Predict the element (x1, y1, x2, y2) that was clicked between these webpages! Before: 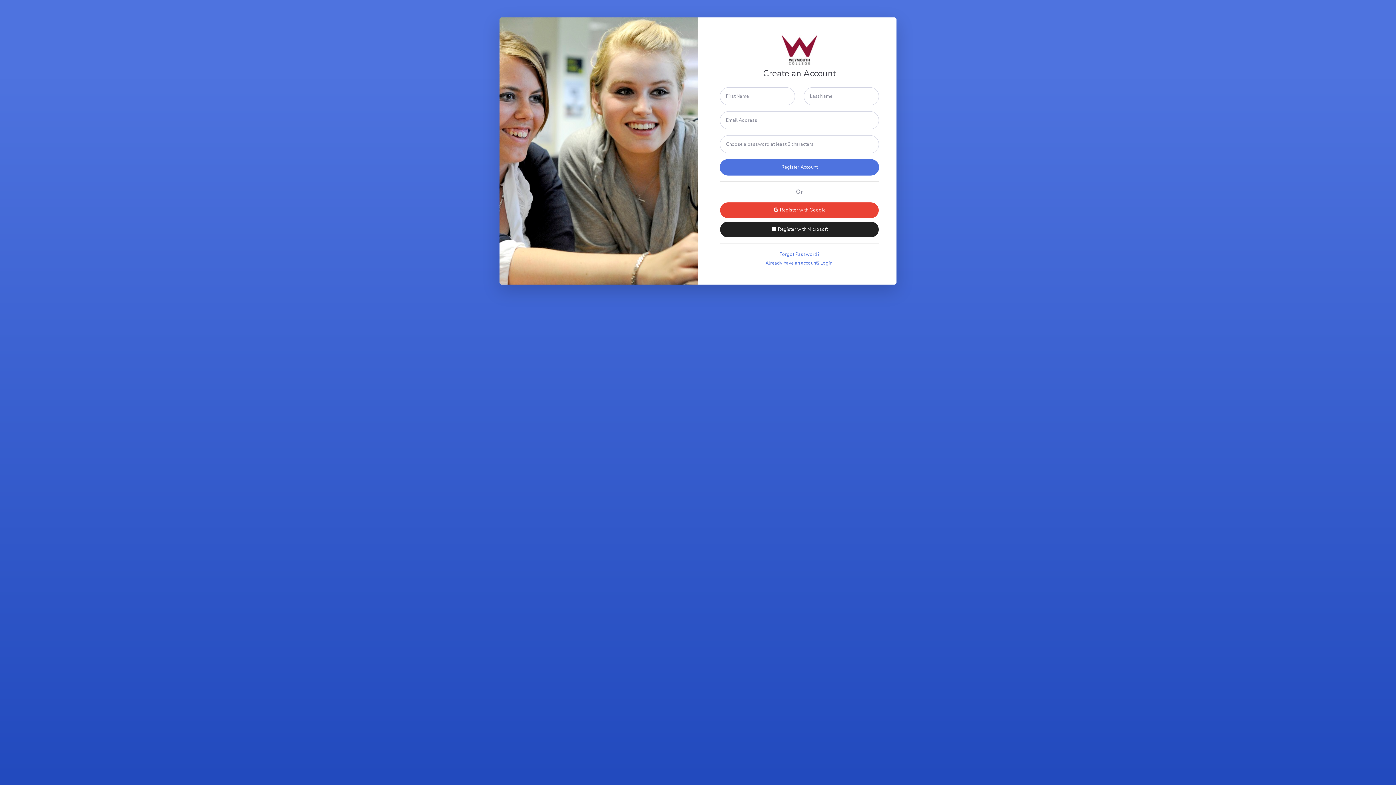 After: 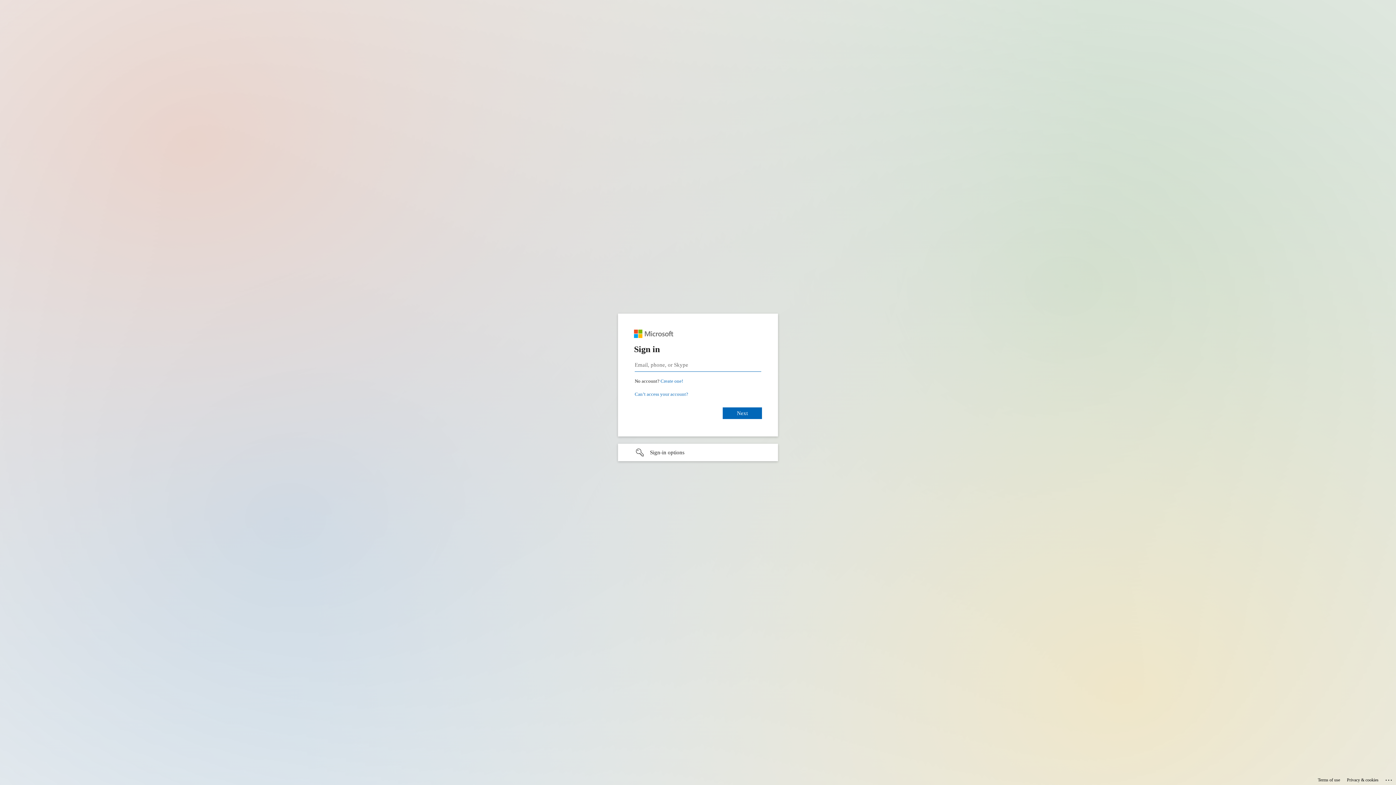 Action: label:  Register with Microsoft bbox: (720, 221, 879, 237)